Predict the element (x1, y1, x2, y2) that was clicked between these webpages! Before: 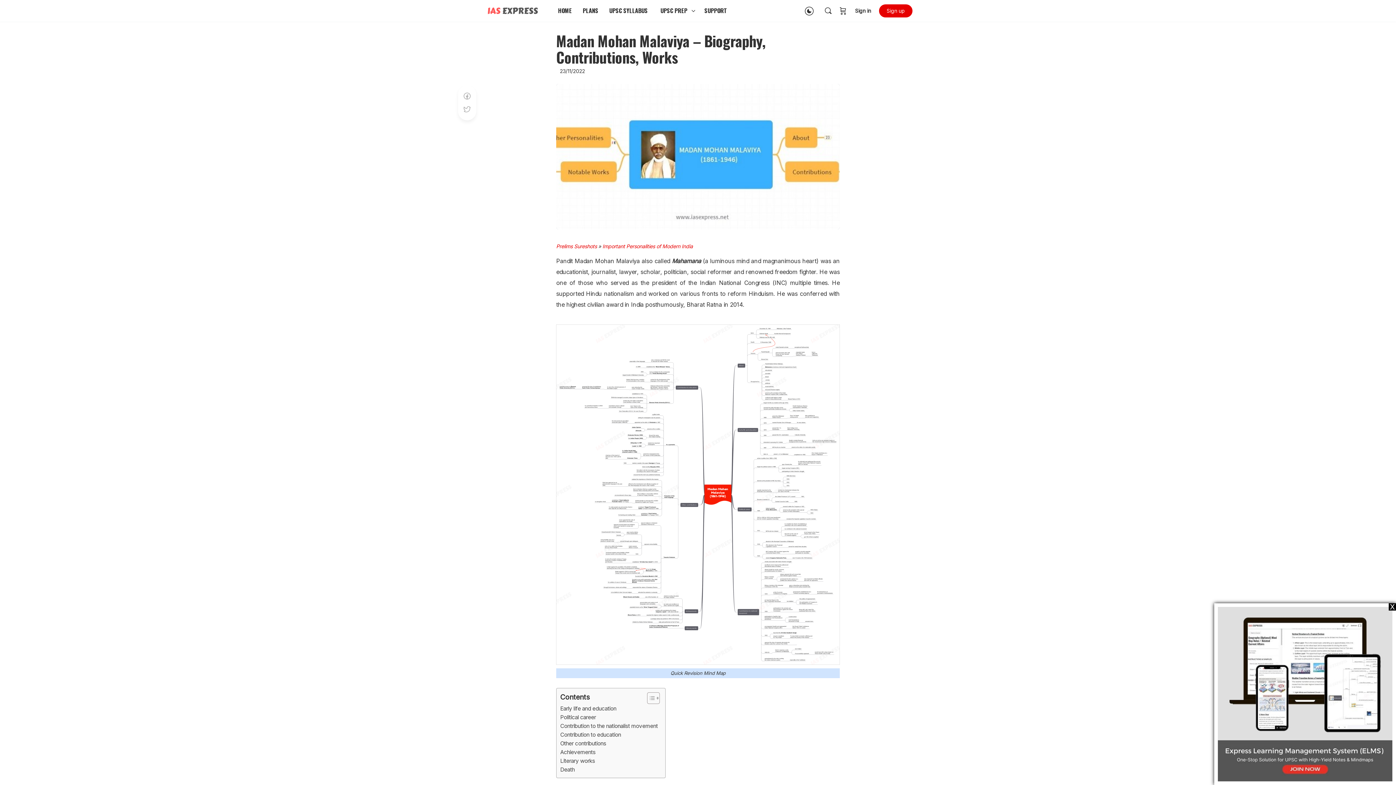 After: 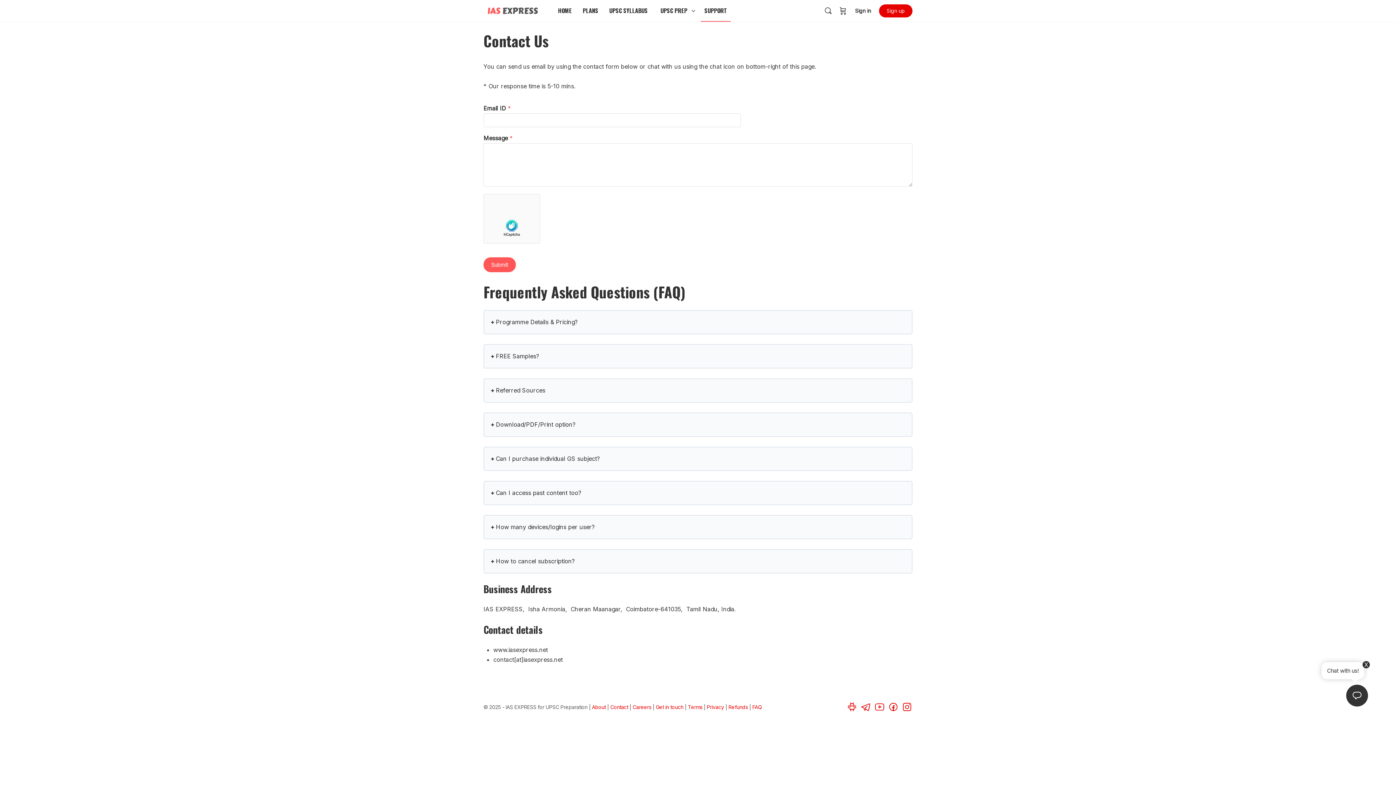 Action: bbox: (700, 0, 730, 21) label: SUPPORT